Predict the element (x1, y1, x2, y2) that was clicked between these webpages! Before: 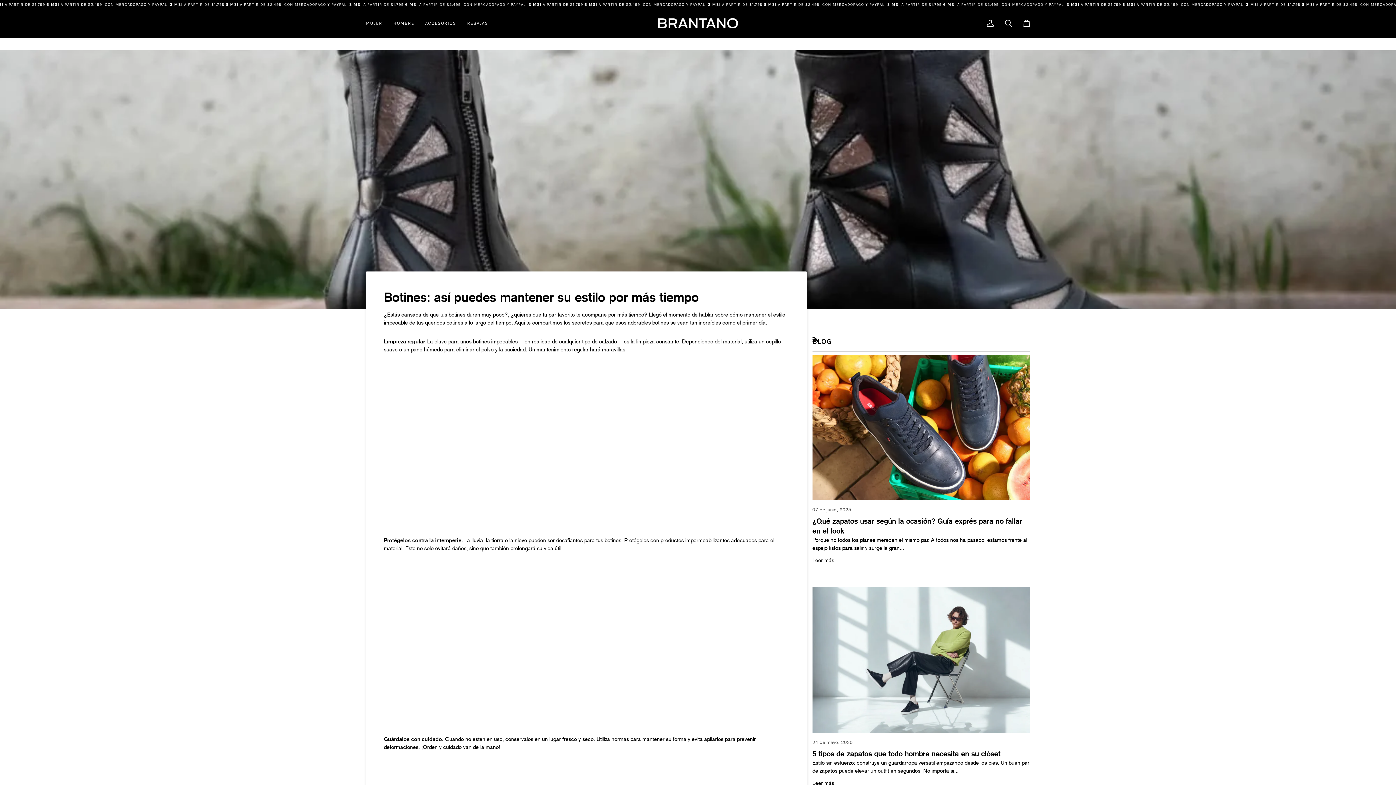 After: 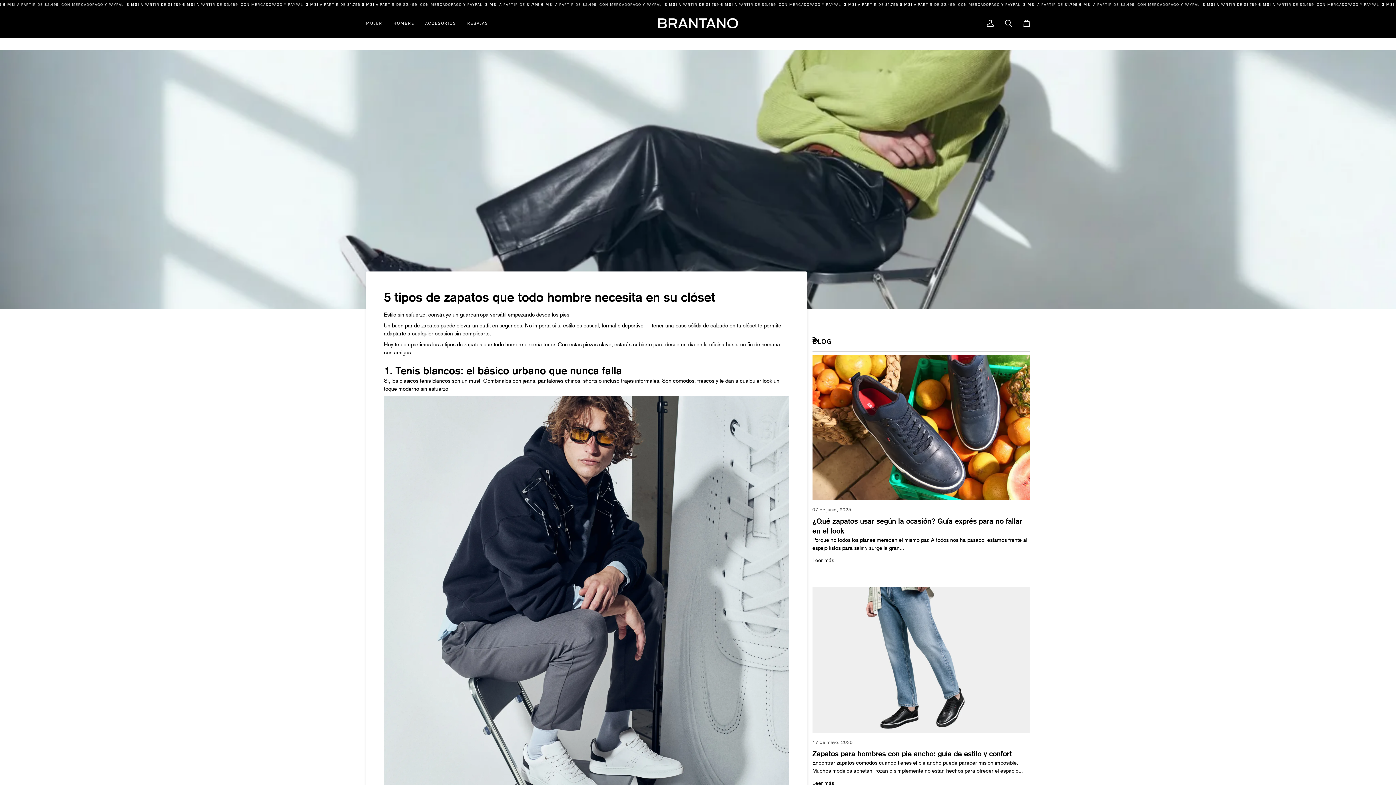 Action: label: 5 tipos de zapatos que todo hombre necesita en su clóset bbox: (812, 749, 1000, 758)